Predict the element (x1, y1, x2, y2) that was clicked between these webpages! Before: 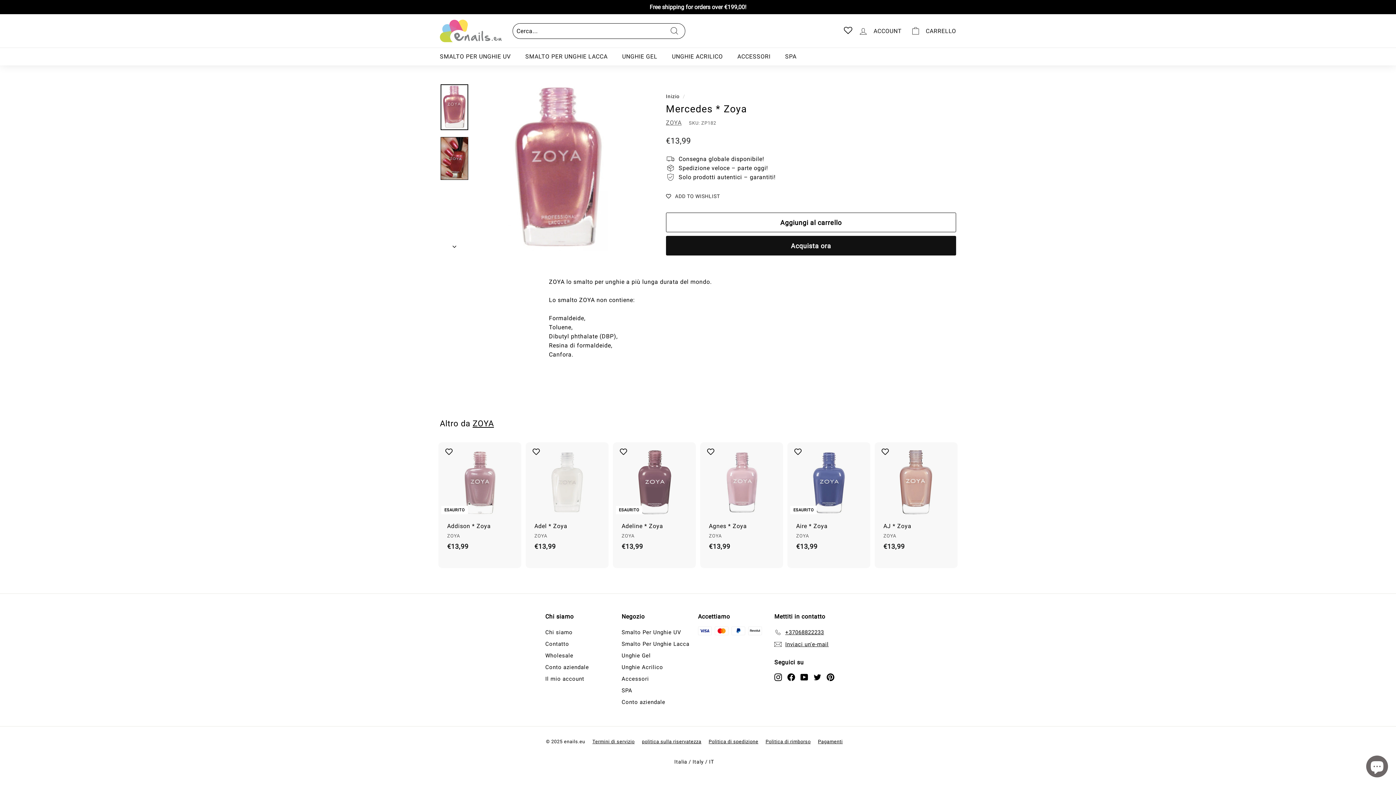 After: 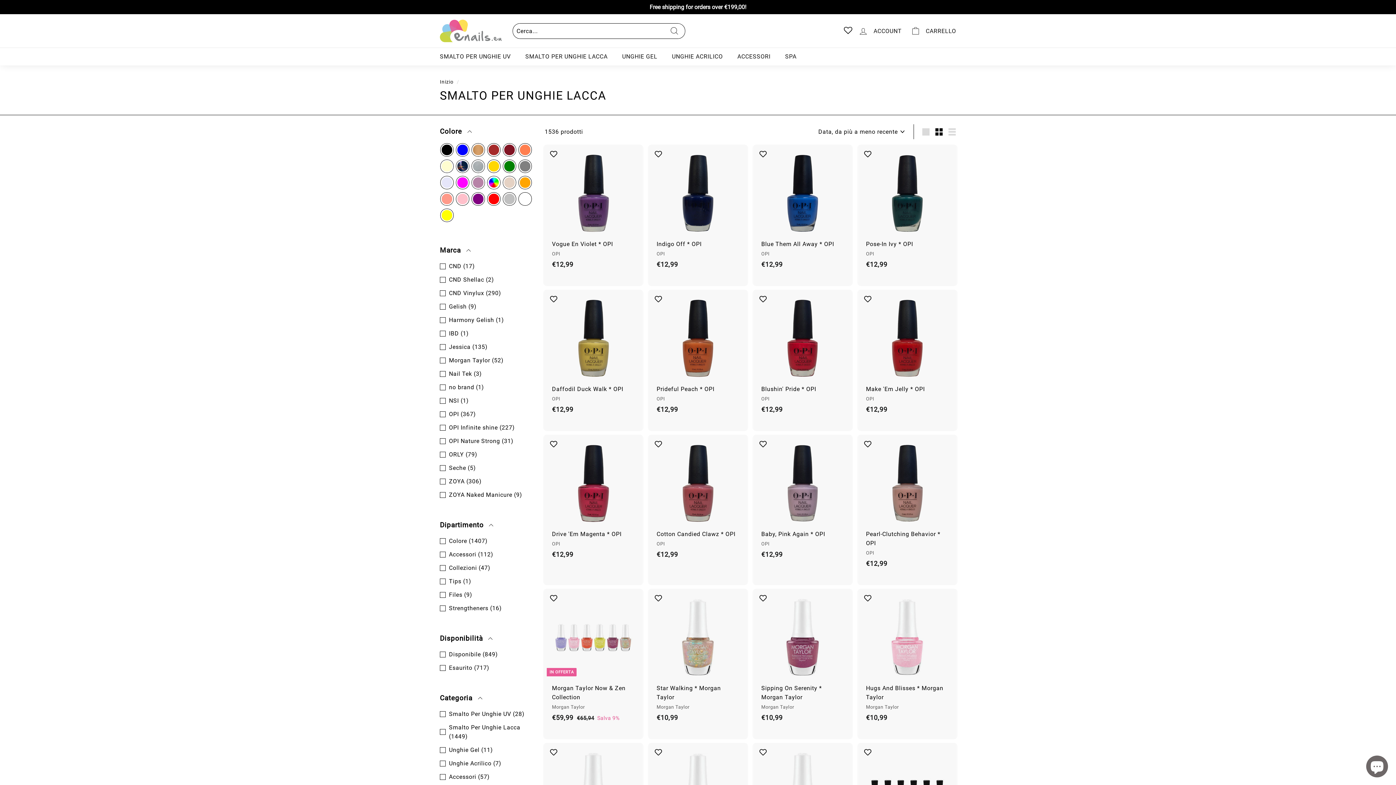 Action: bbox: (518, 47, 615, 65) label: SMALTO PER UNGHIE LACCA